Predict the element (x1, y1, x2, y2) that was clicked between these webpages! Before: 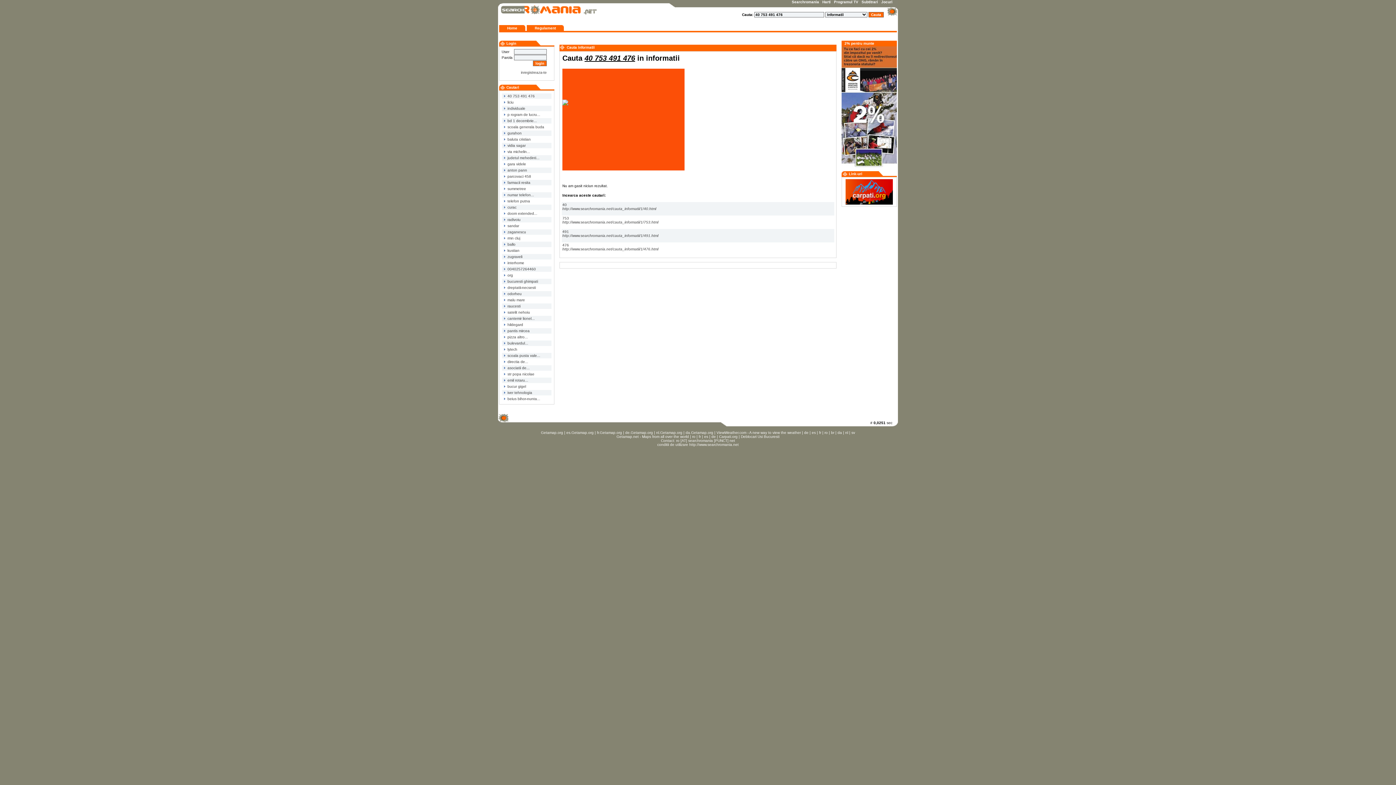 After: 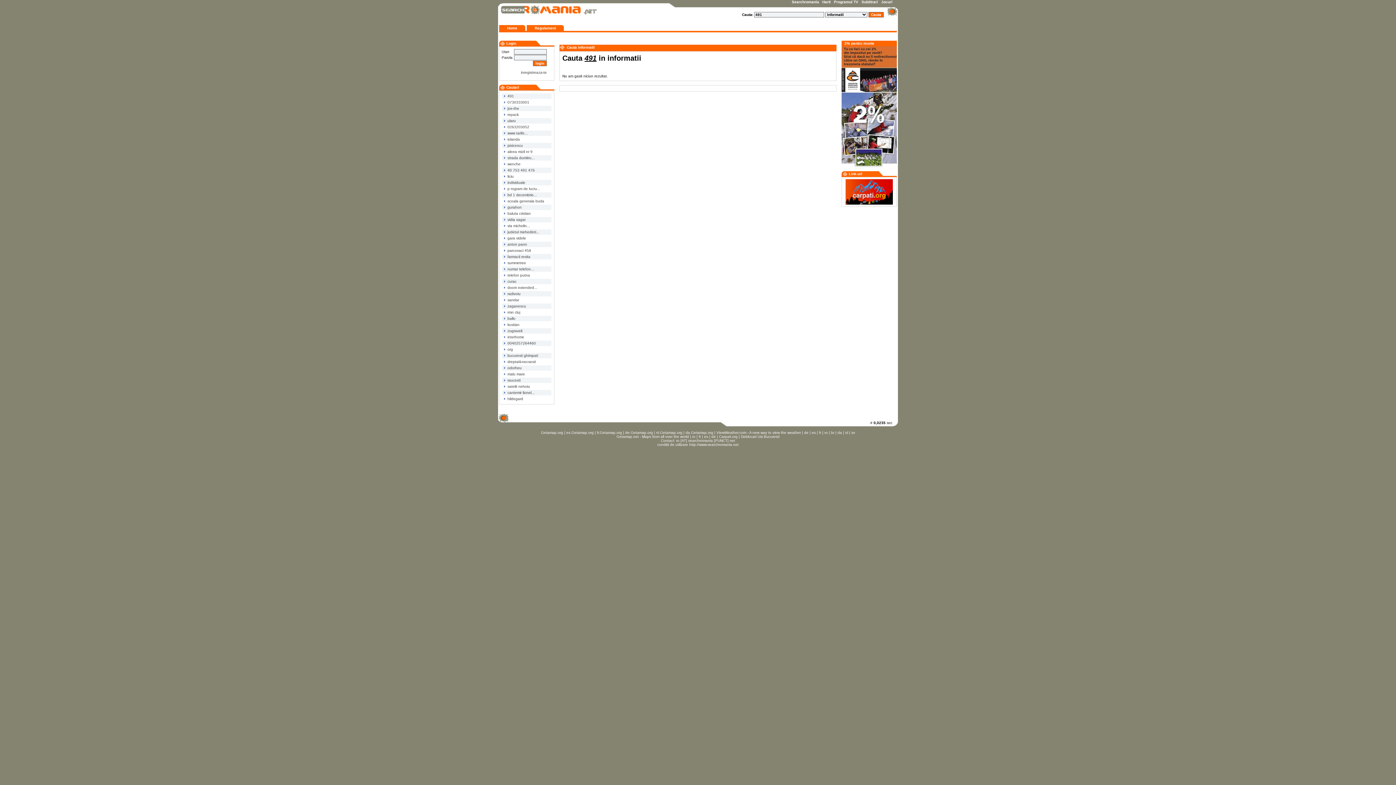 Action: label: 491
http://www.searchromania.net/cauta_informatii/1/491.html
 bbox: (562, 229, 658, 237)